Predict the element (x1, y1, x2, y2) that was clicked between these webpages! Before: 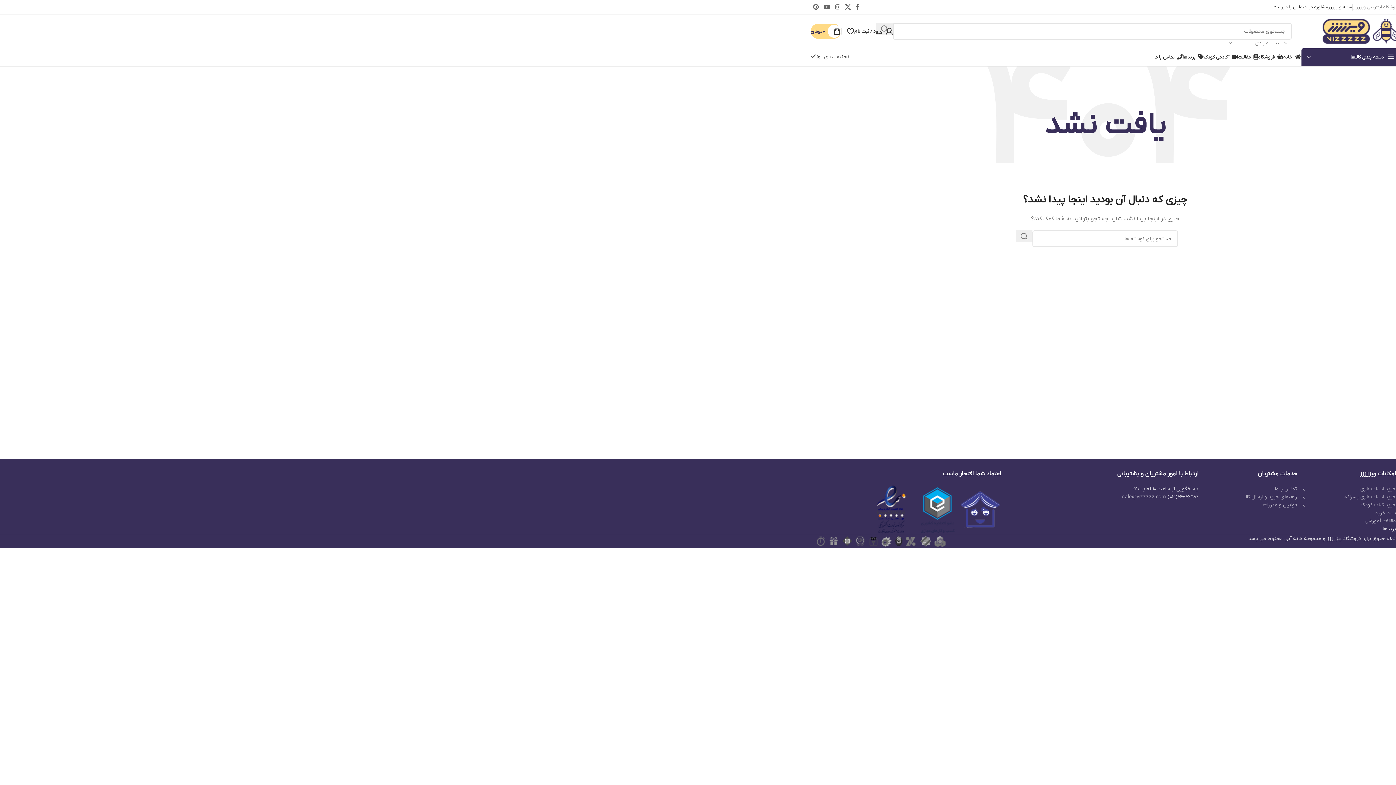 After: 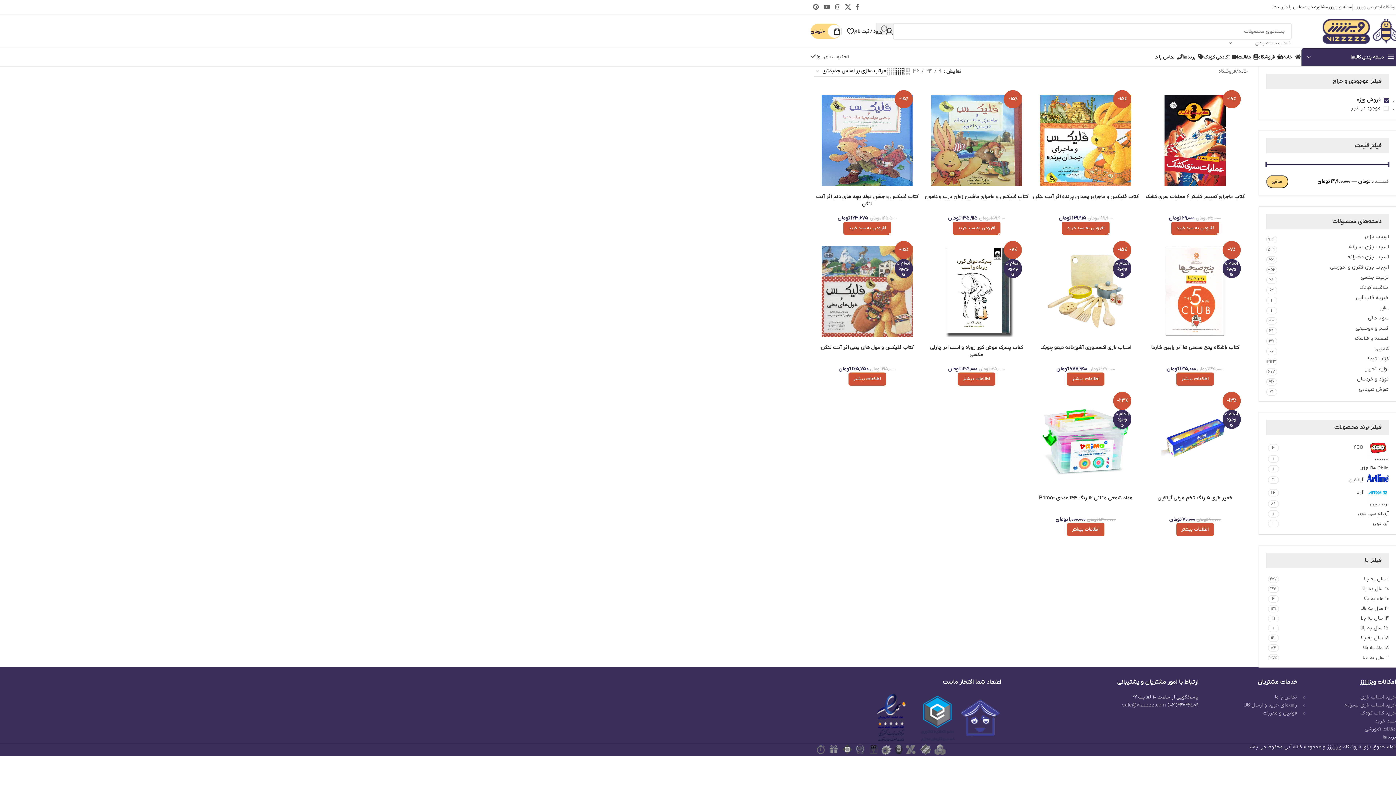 Action: label: تخفیف های روز bbox: (810, 53, 849, 60)